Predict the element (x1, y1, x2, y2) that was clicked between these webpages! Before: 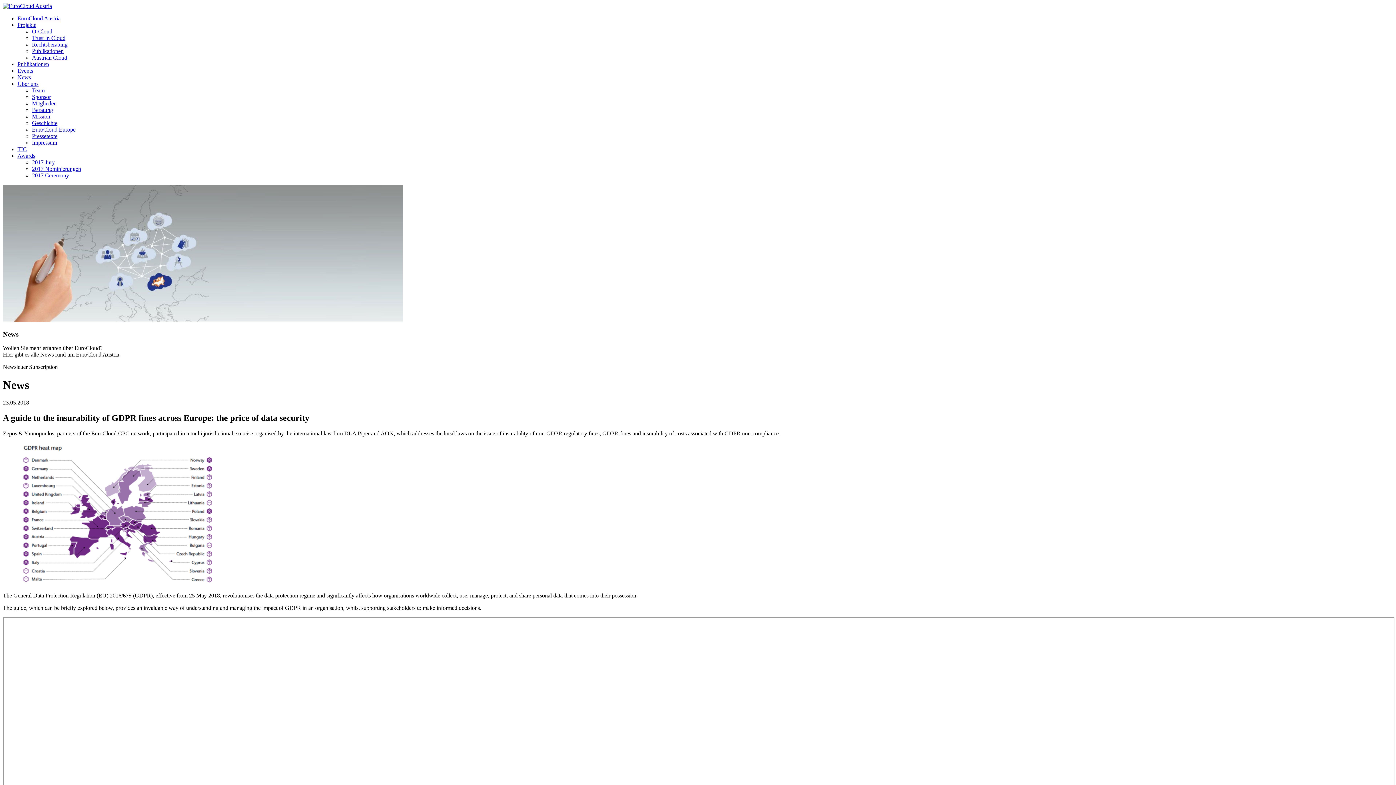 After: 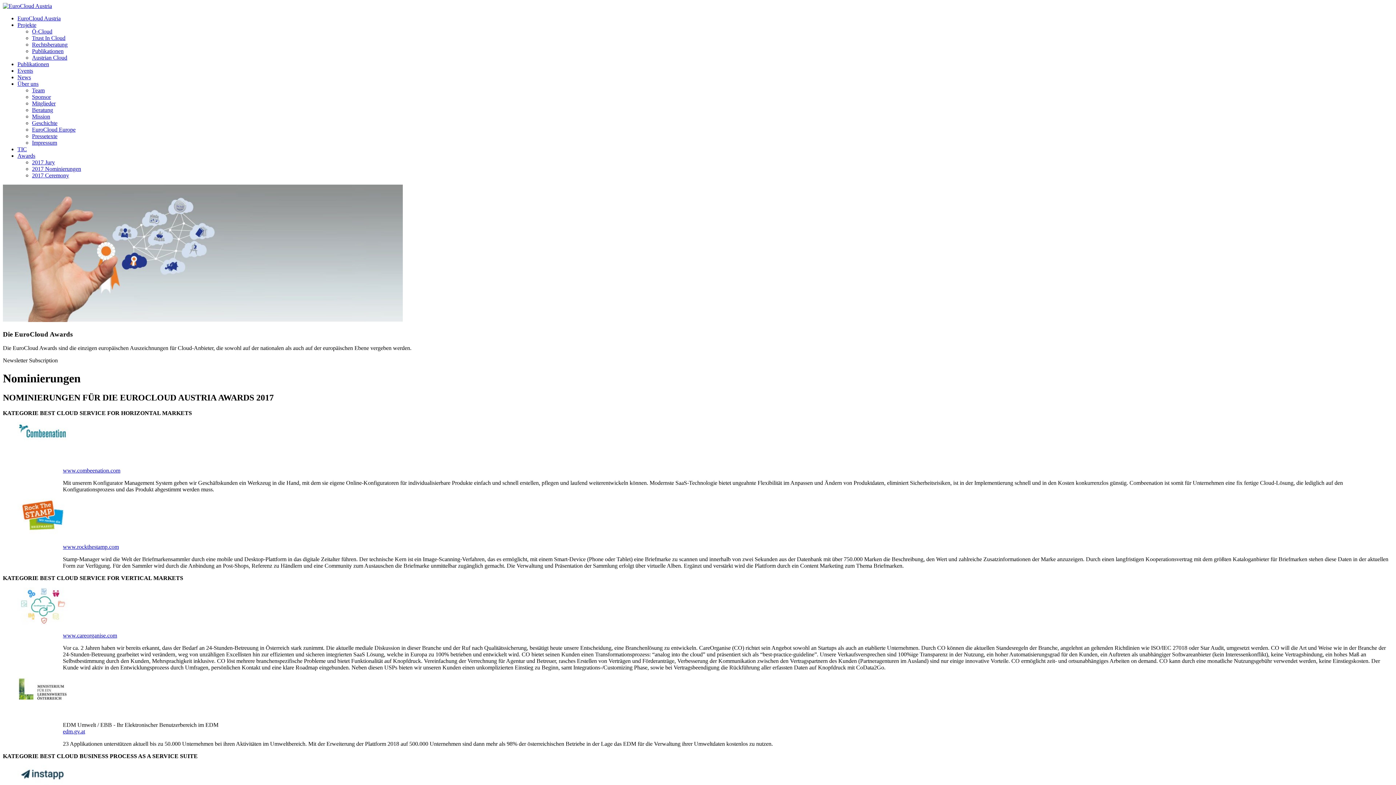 Action: label: 2017 Nominierungen bbox: (32, 165, 81, 172)